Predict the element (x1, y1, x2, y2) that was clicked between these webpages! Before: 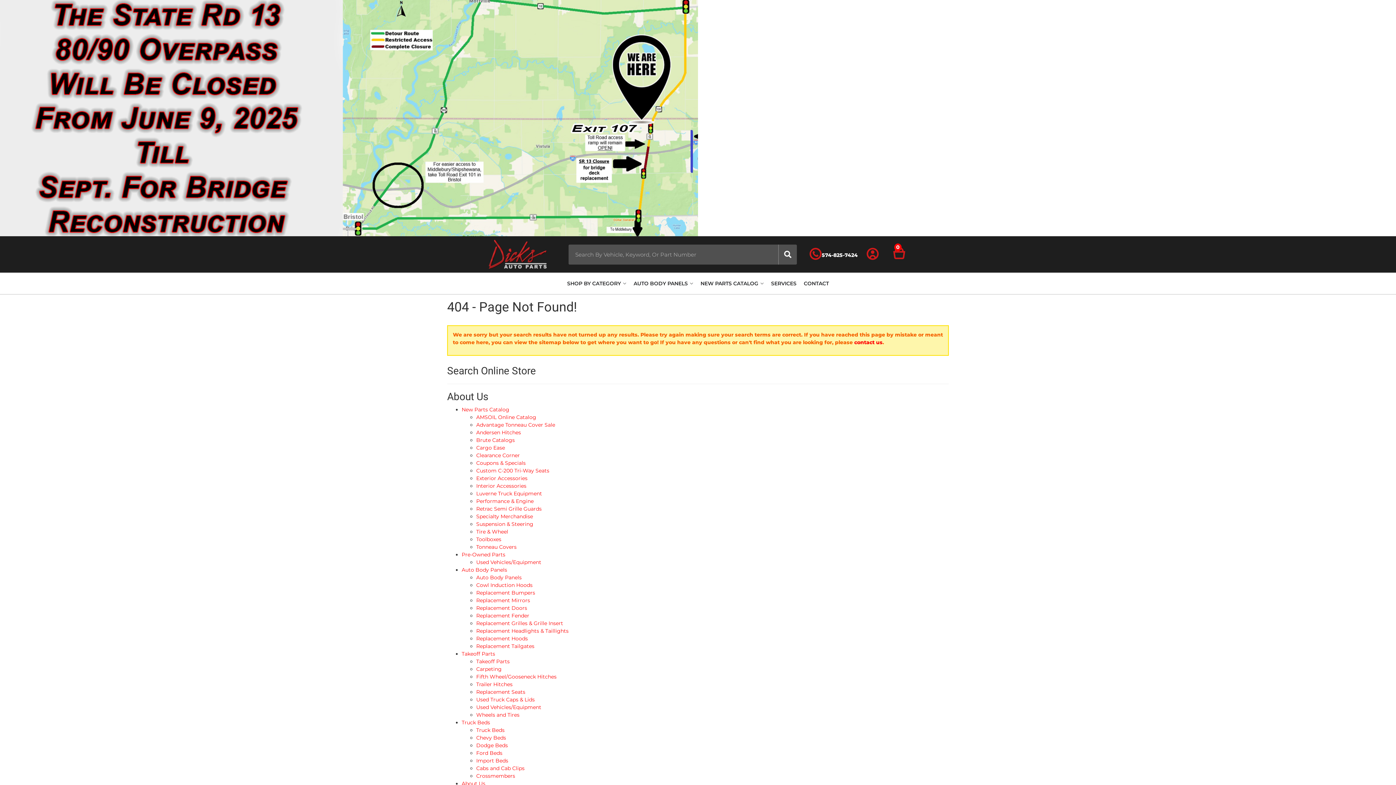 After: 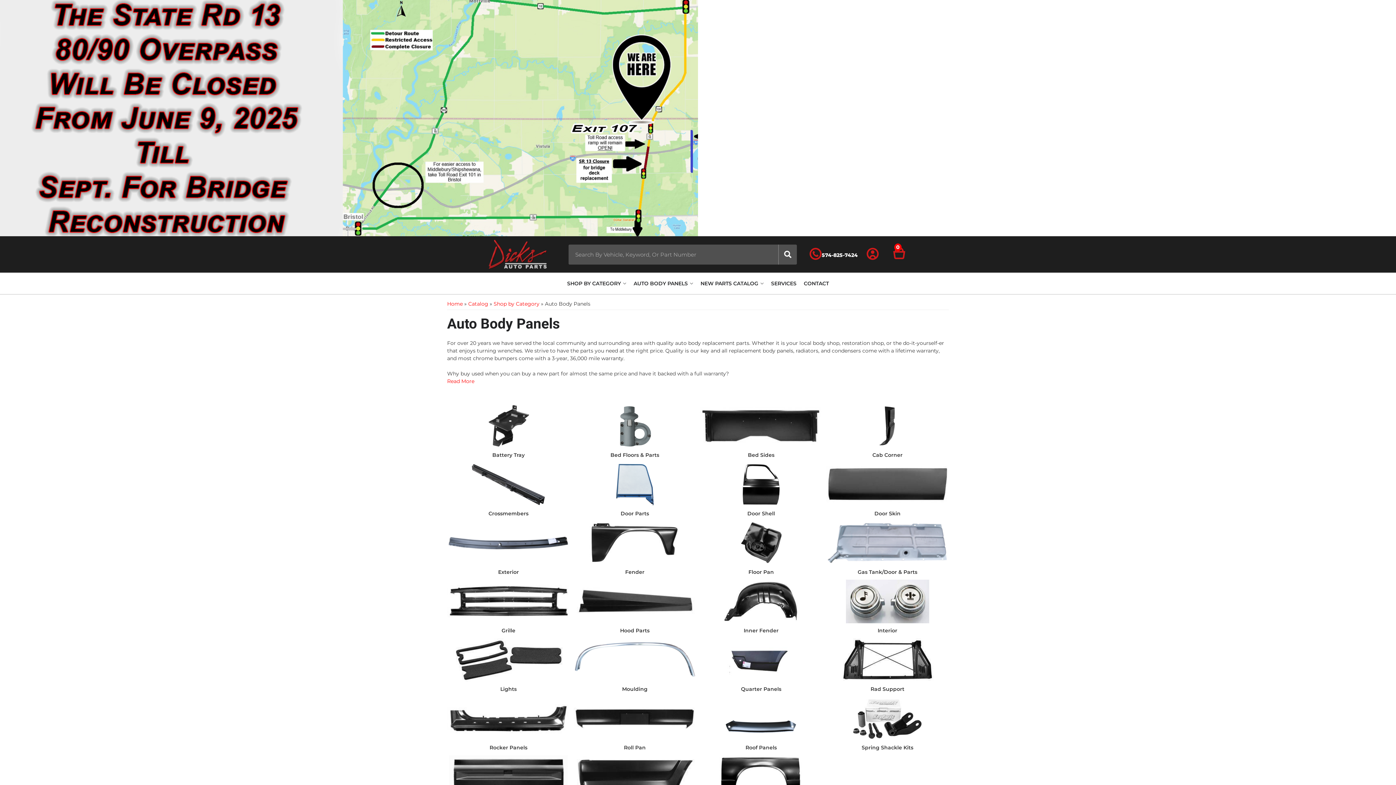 Action: bbox: (476, 574, 521, 581) label: Auto Body Panels